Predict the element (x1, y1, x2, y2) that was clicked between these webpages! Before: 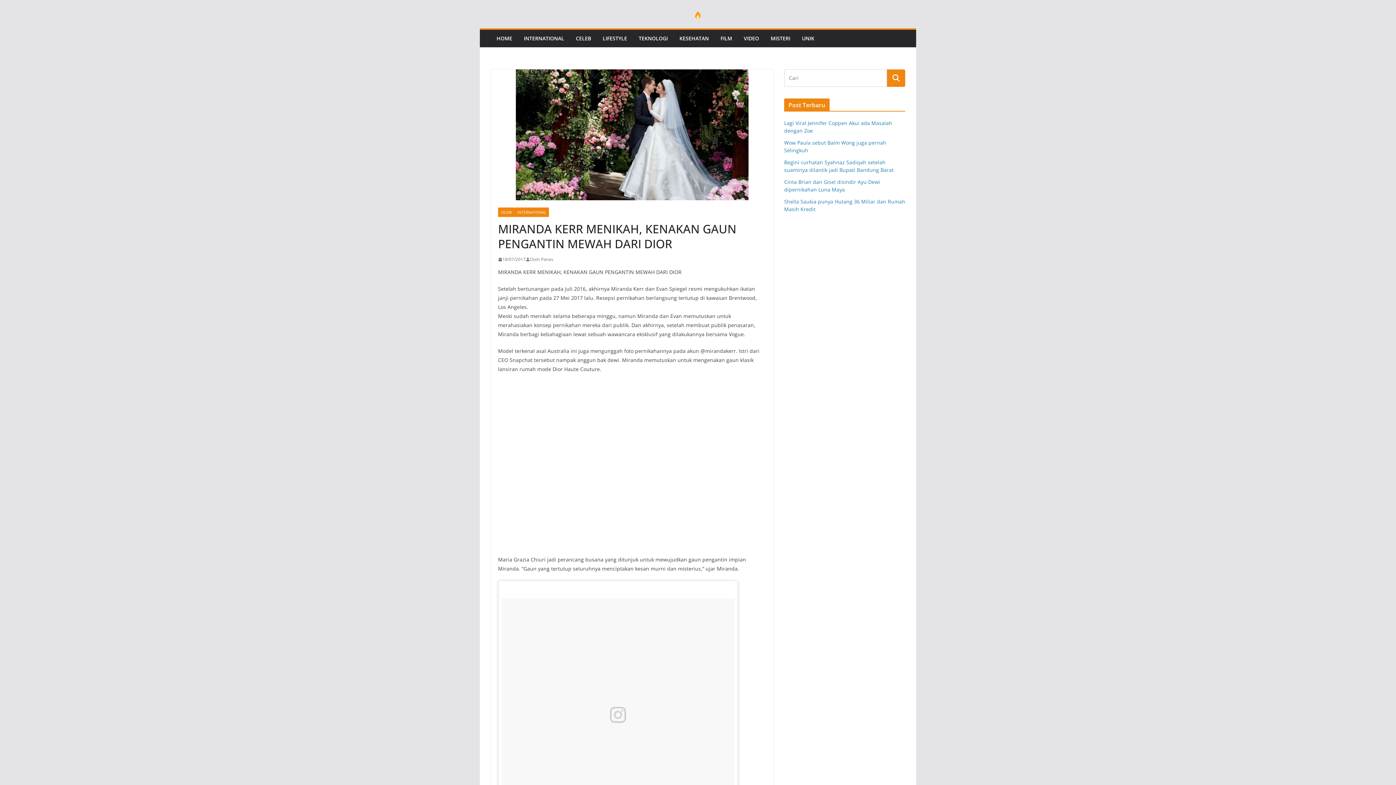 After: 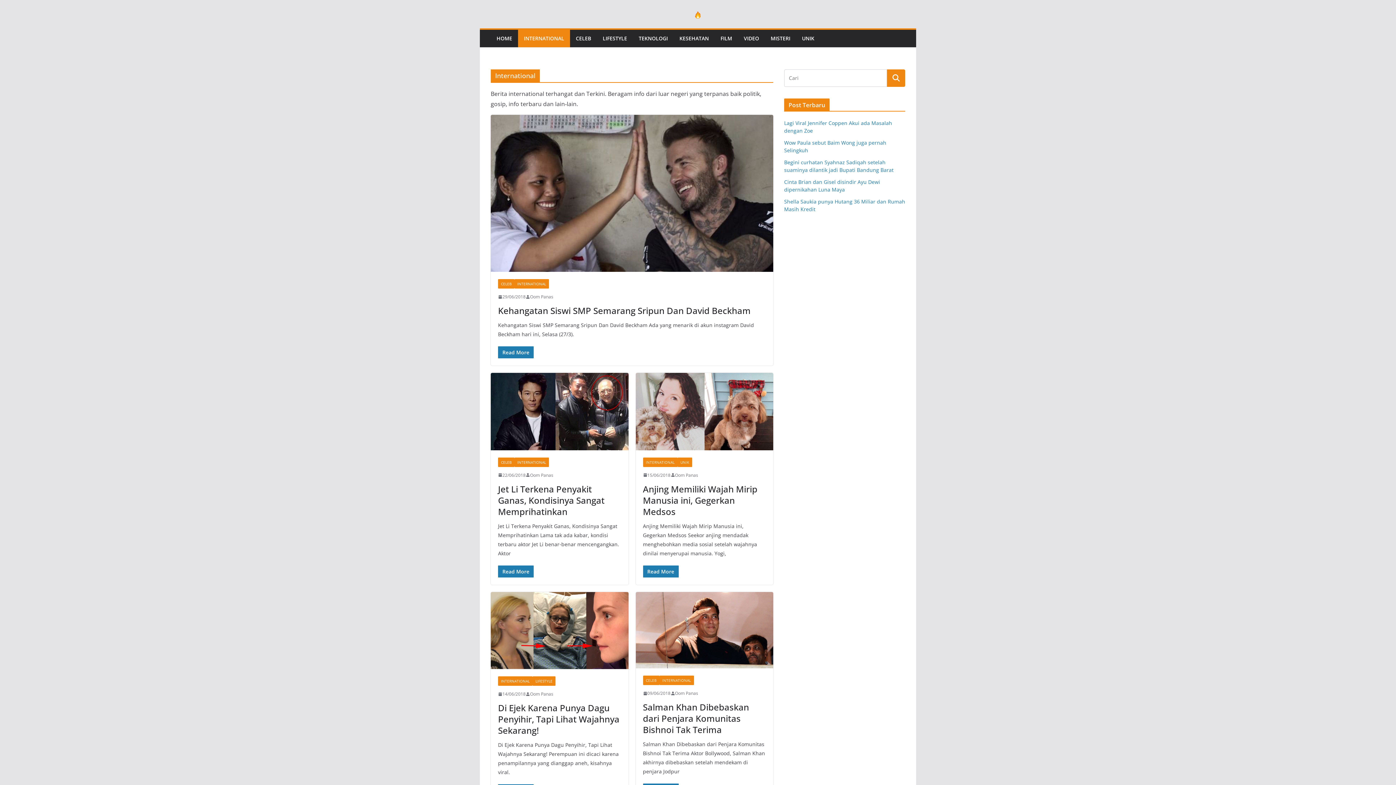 Action: bbox: (524, 33, 564, 43) label: INTERNATIONAL